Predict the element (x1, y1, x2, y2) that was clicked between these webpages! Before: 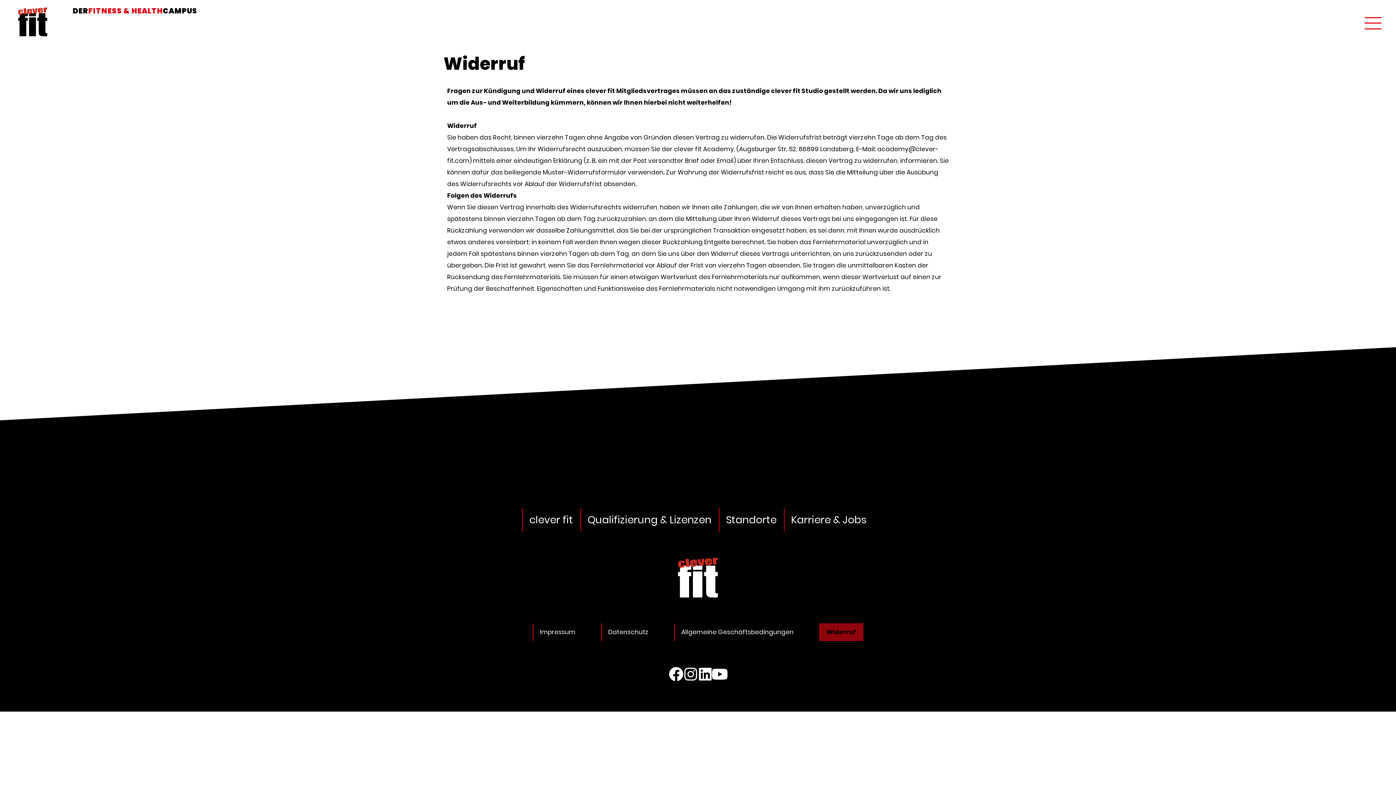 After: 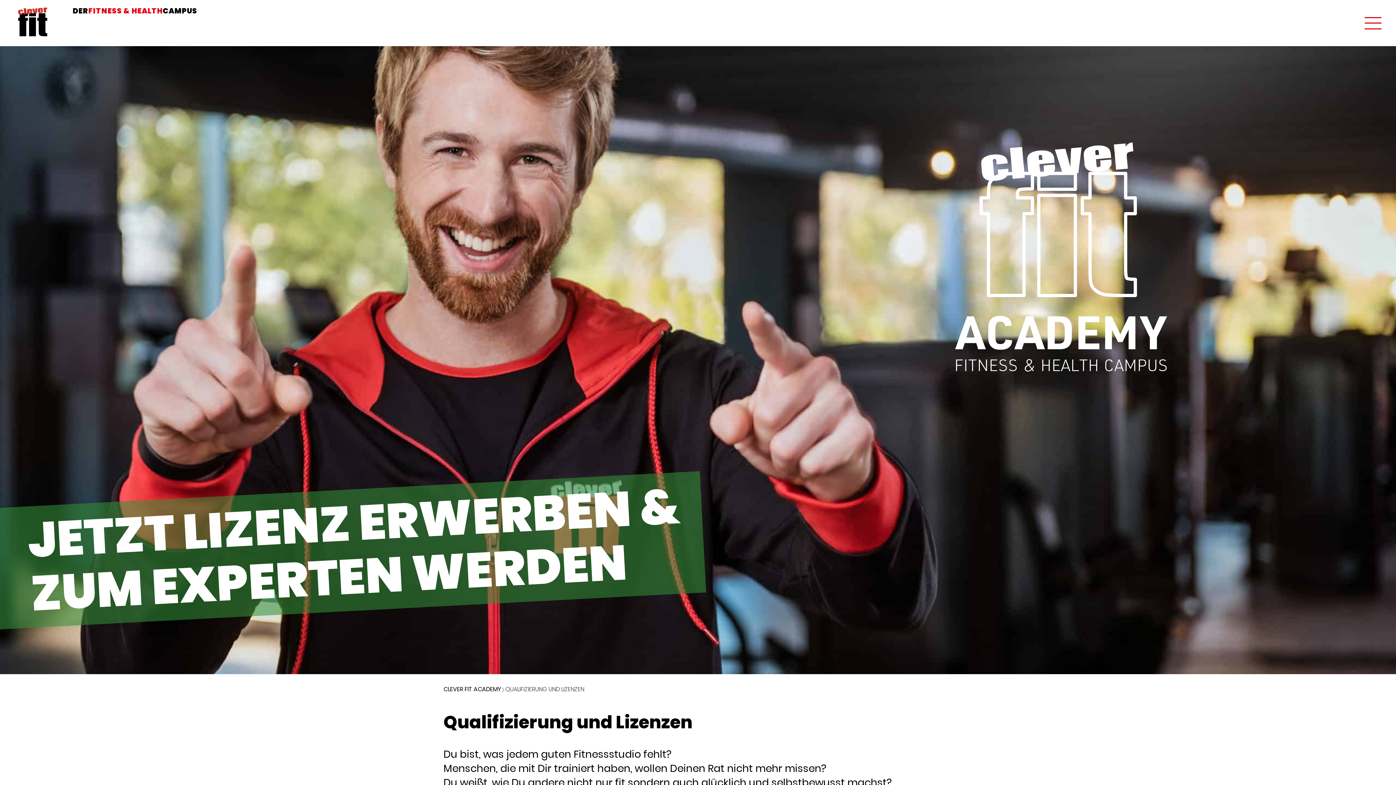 Action: label: Qualifizierung & Lizenzen bbox: (580, 508, 718, 532)